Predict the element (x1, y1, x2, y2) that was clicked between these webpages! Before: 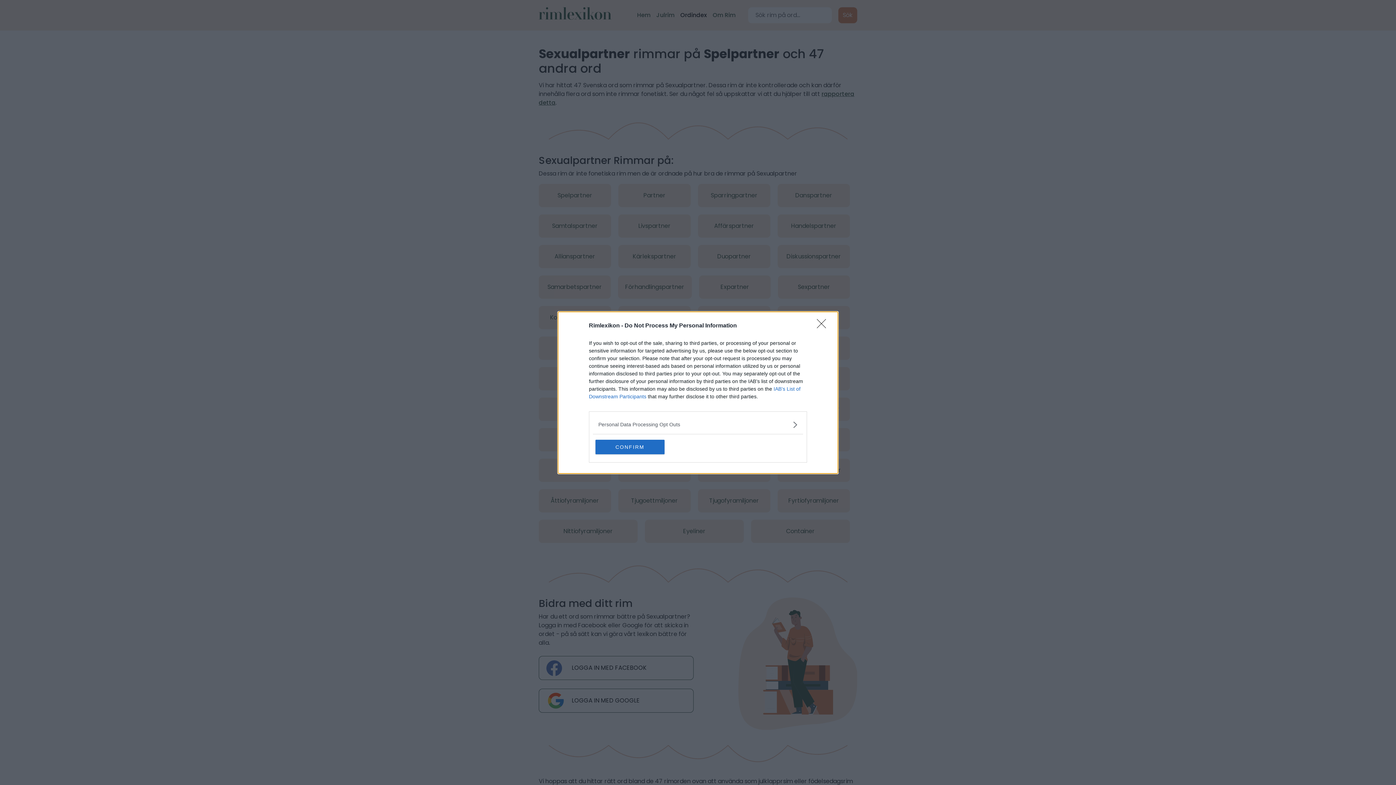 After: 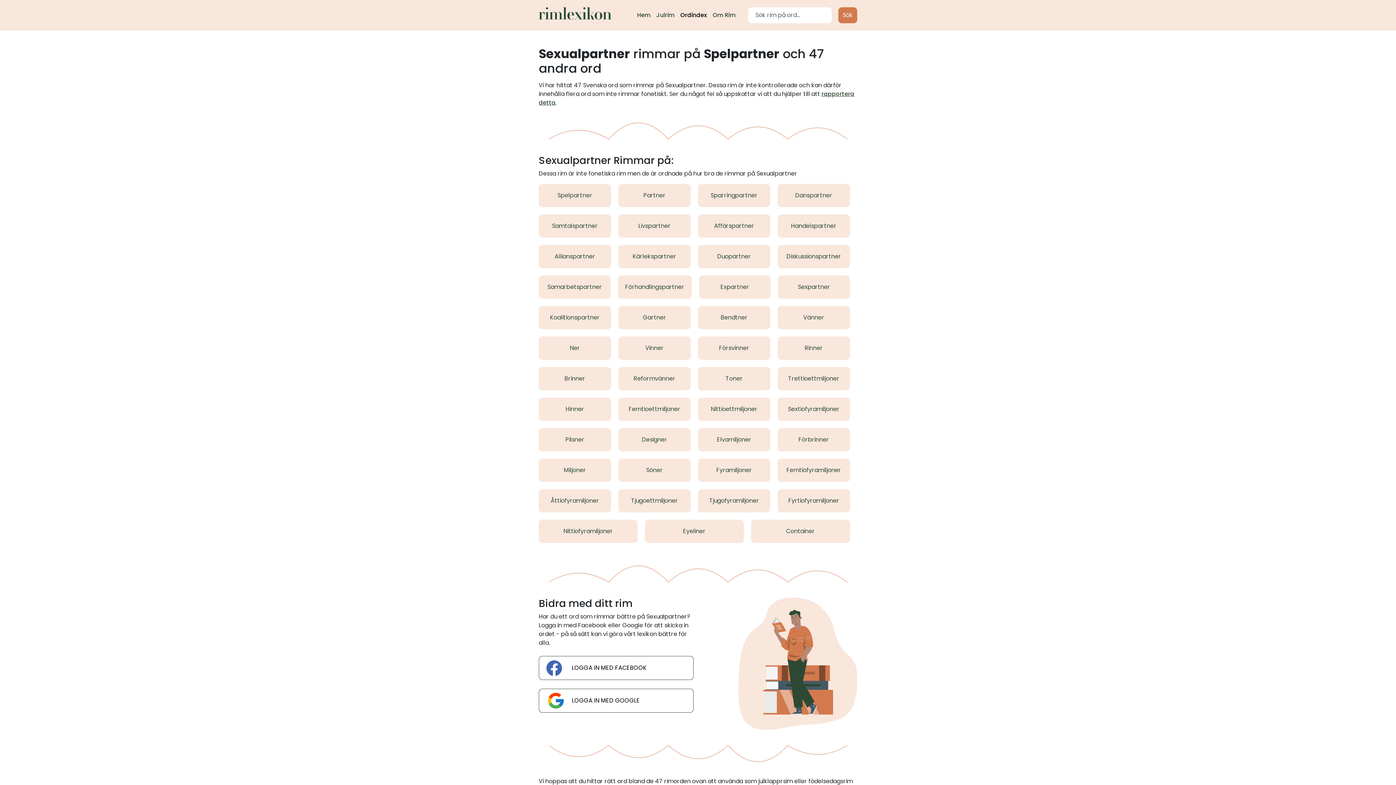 Action: label: CONFIRM bbox: (595, 439, 664, 454)